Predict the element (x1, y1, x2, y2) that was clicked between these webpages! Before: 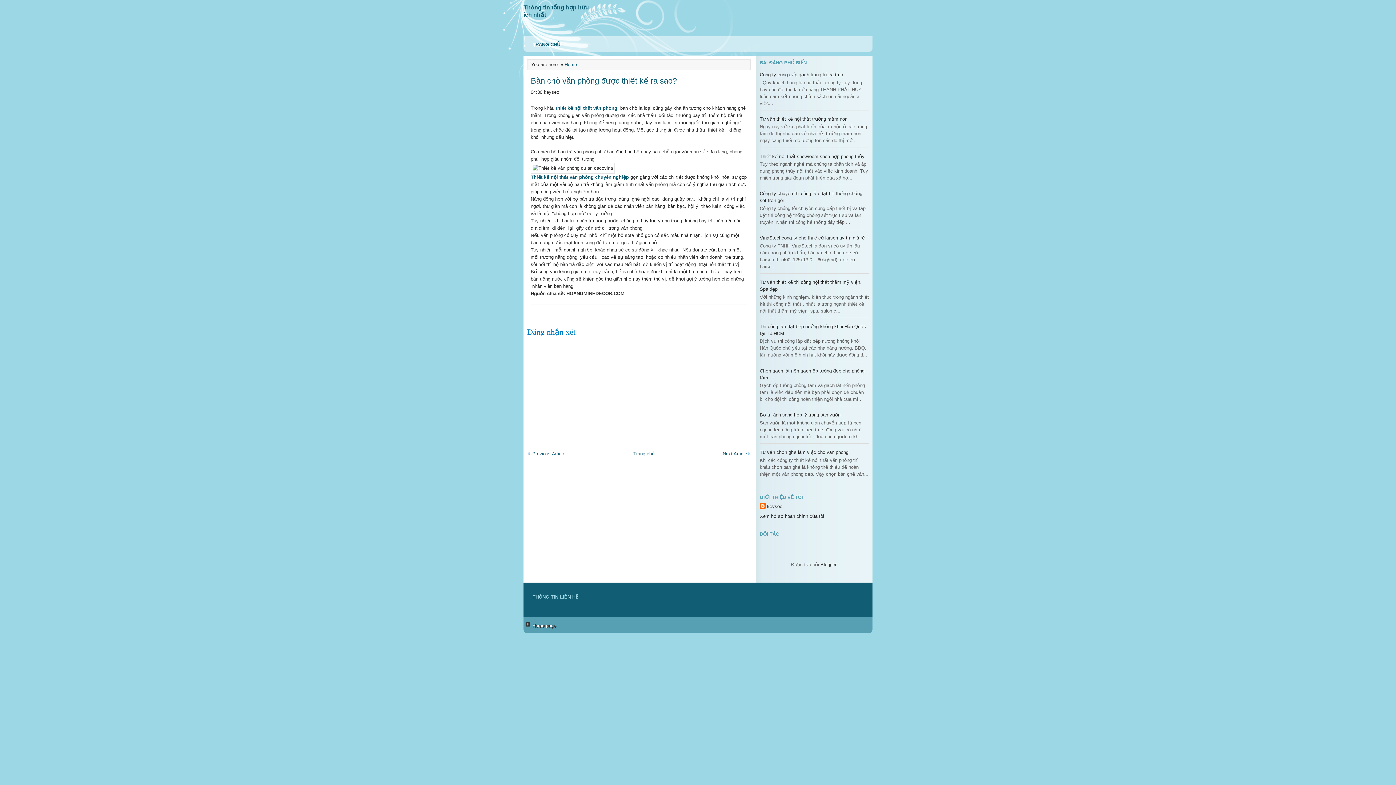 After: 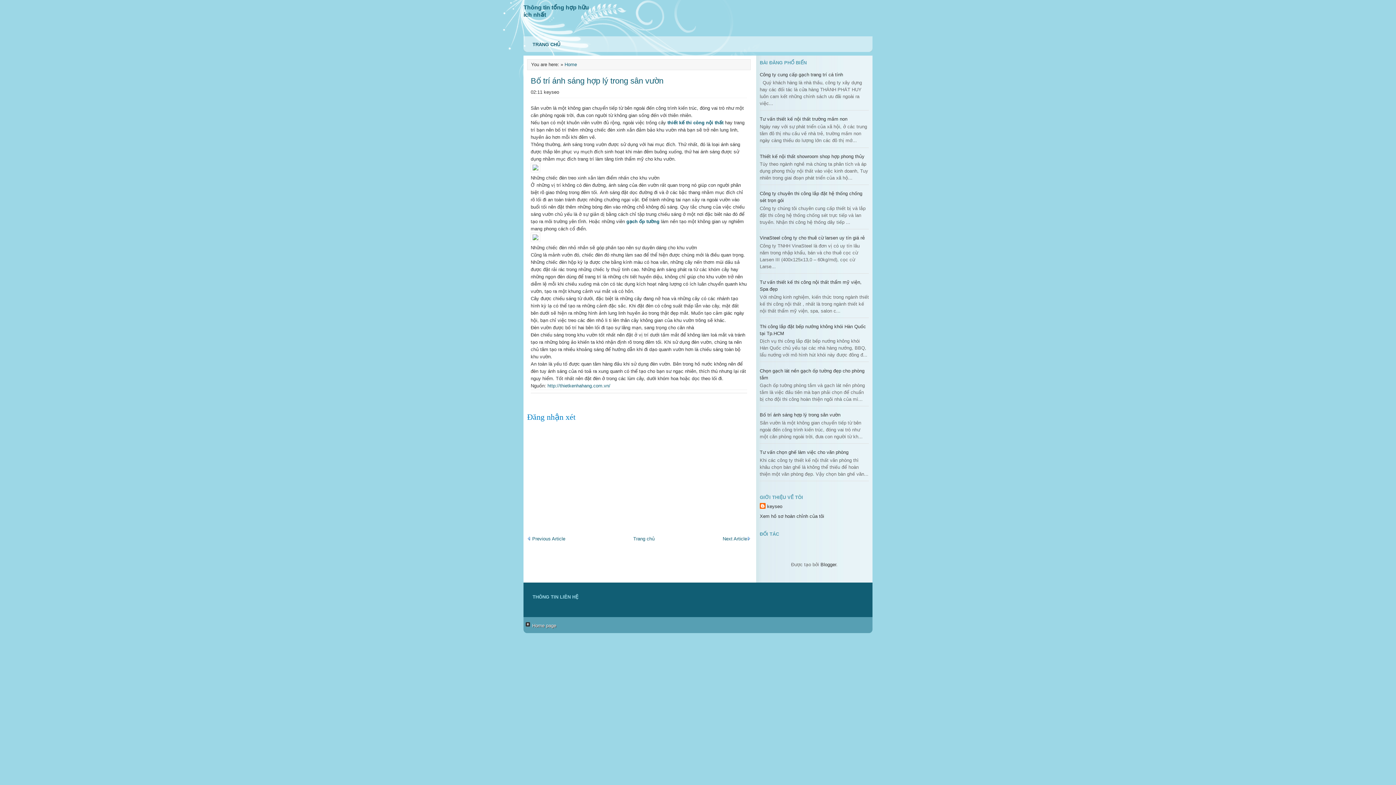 Action: label: Bố trí ánh sáng hợp lý trong sân vườn bbox: (760, 412, 840, 417)